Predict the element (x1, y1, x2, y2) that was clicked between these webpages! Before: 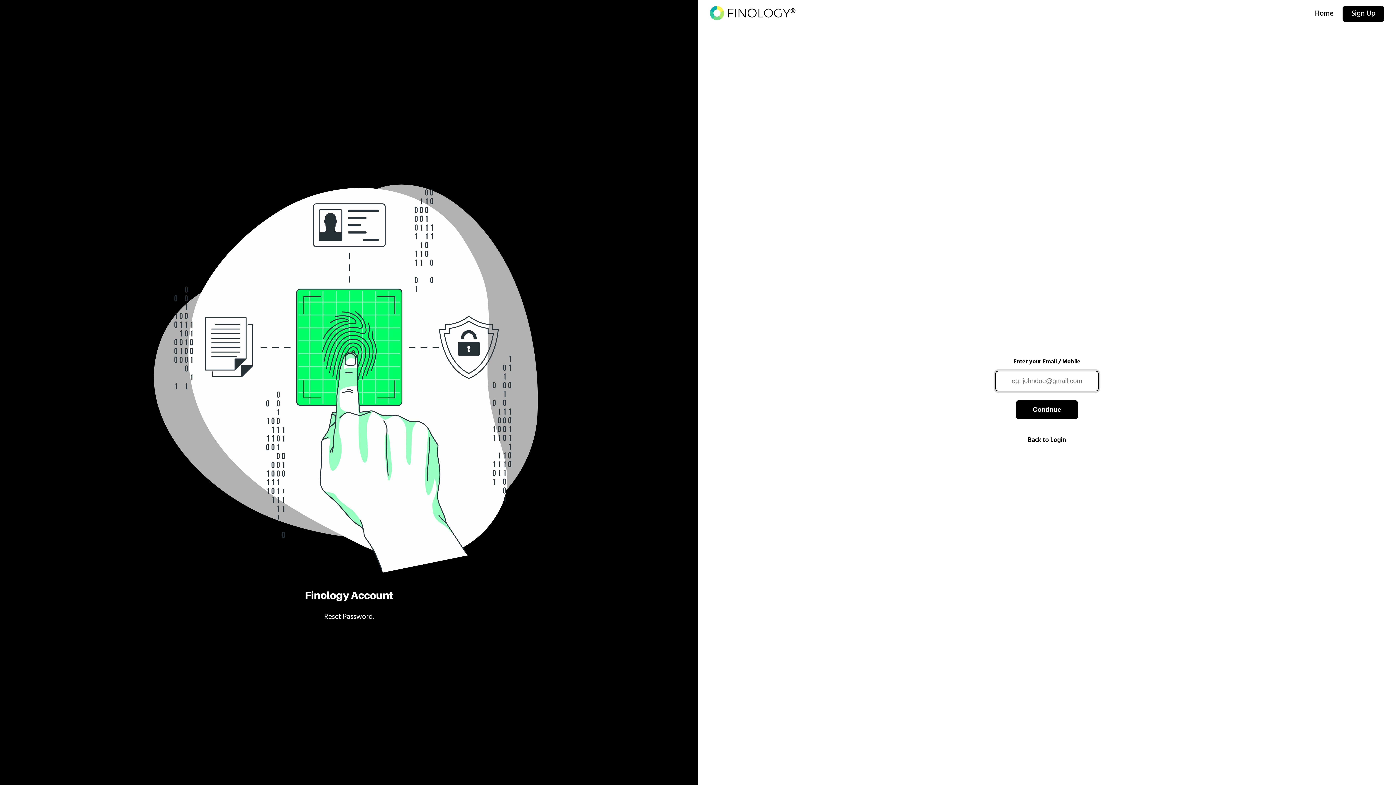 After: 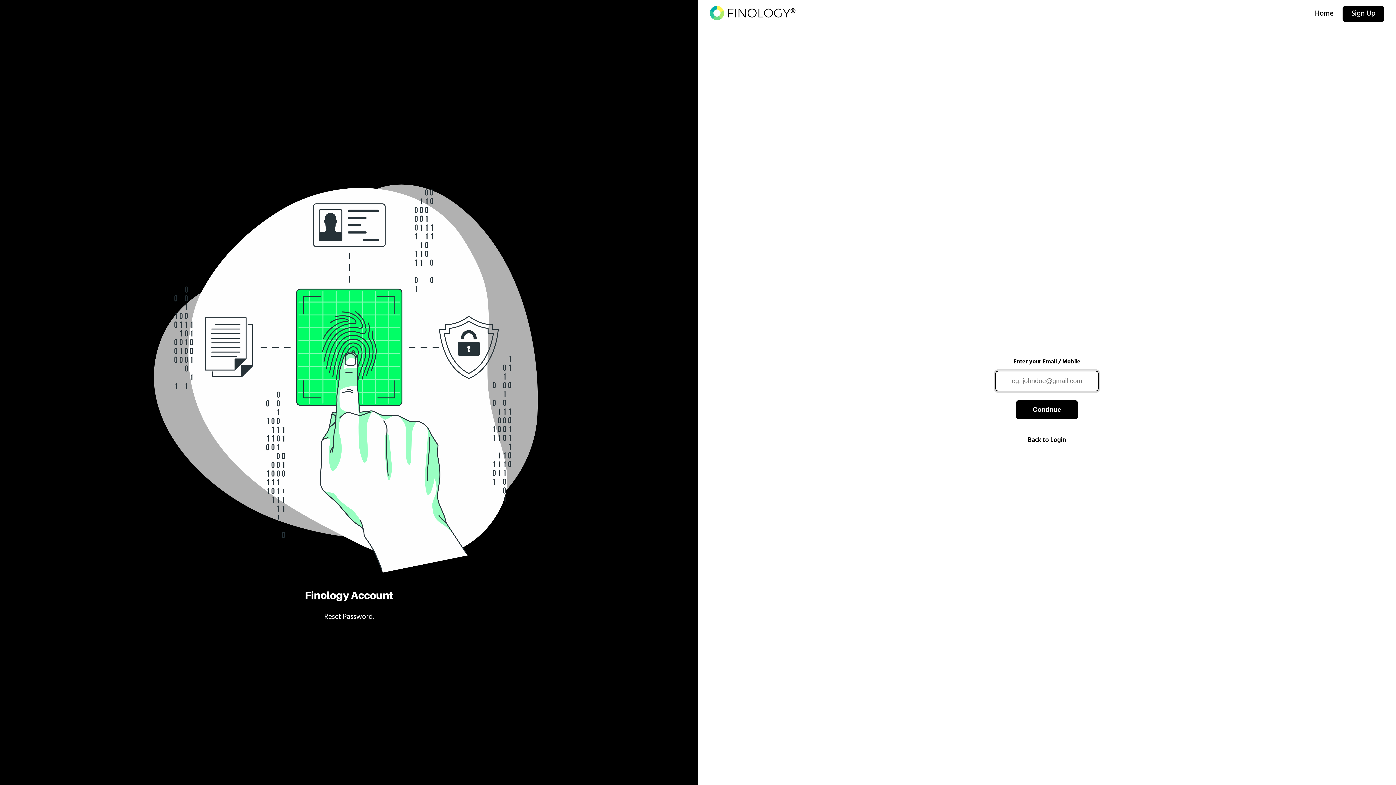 Action: label: Continue bbox: (1016, 400, 1078, 419)